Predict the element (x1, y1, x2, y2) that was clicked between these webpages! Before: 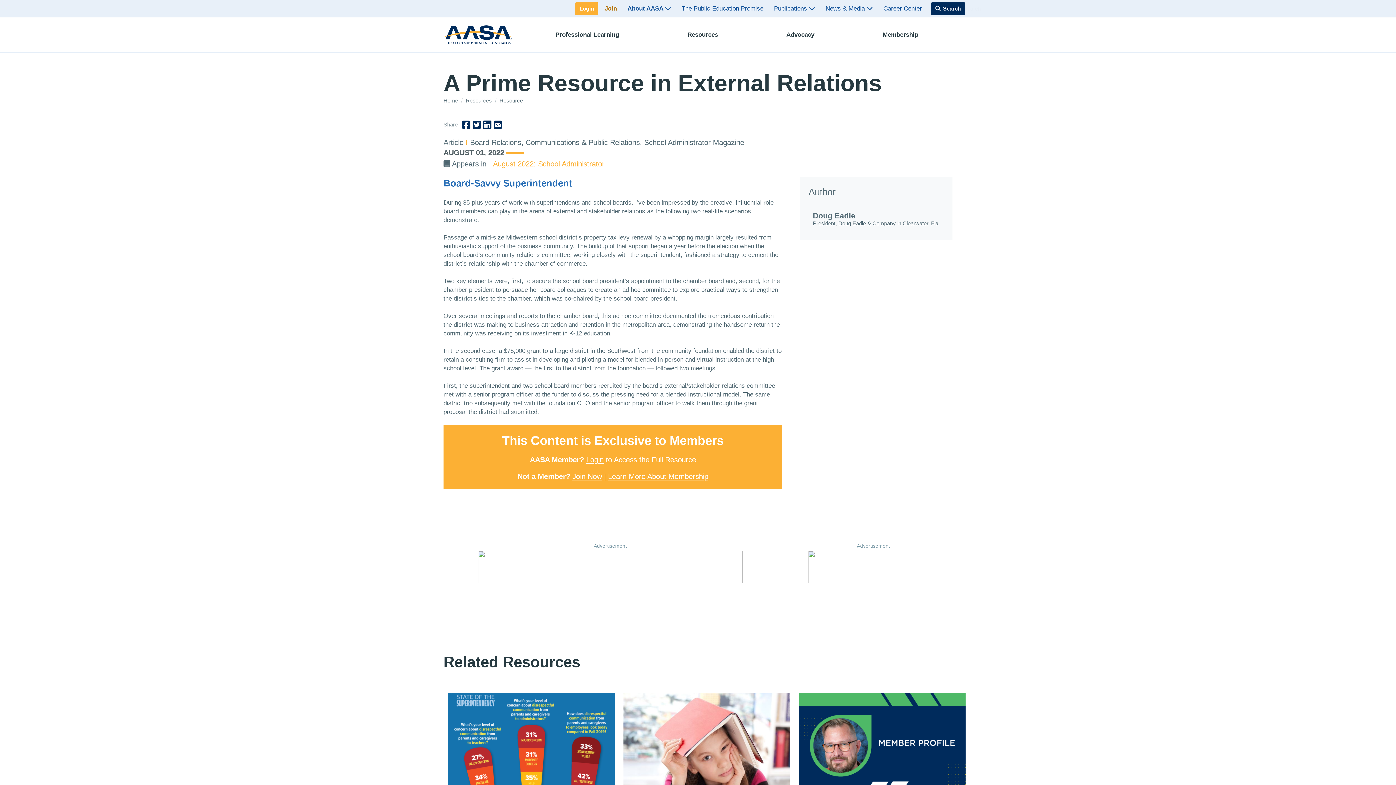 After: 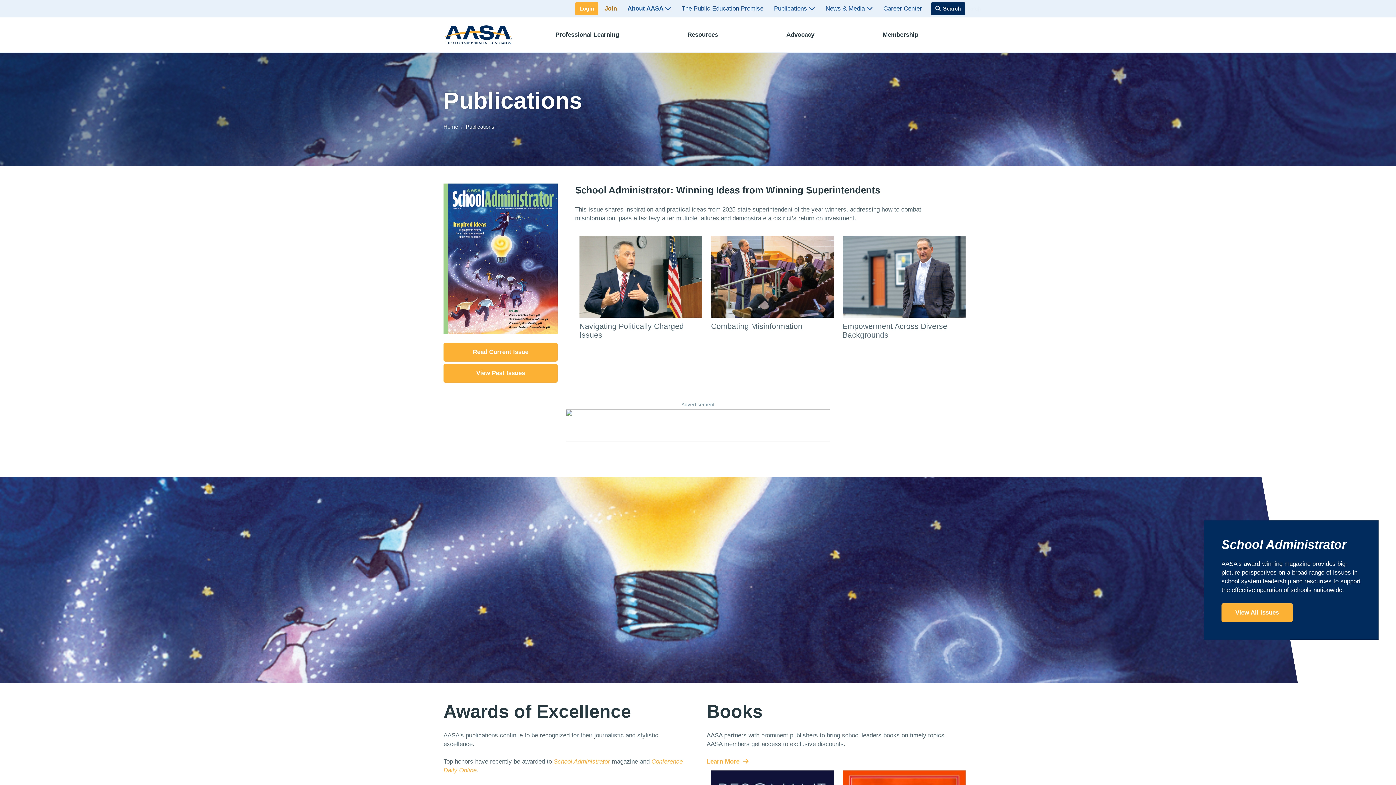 Action: bbox: (769, 0, 819, 17) label: Publications 